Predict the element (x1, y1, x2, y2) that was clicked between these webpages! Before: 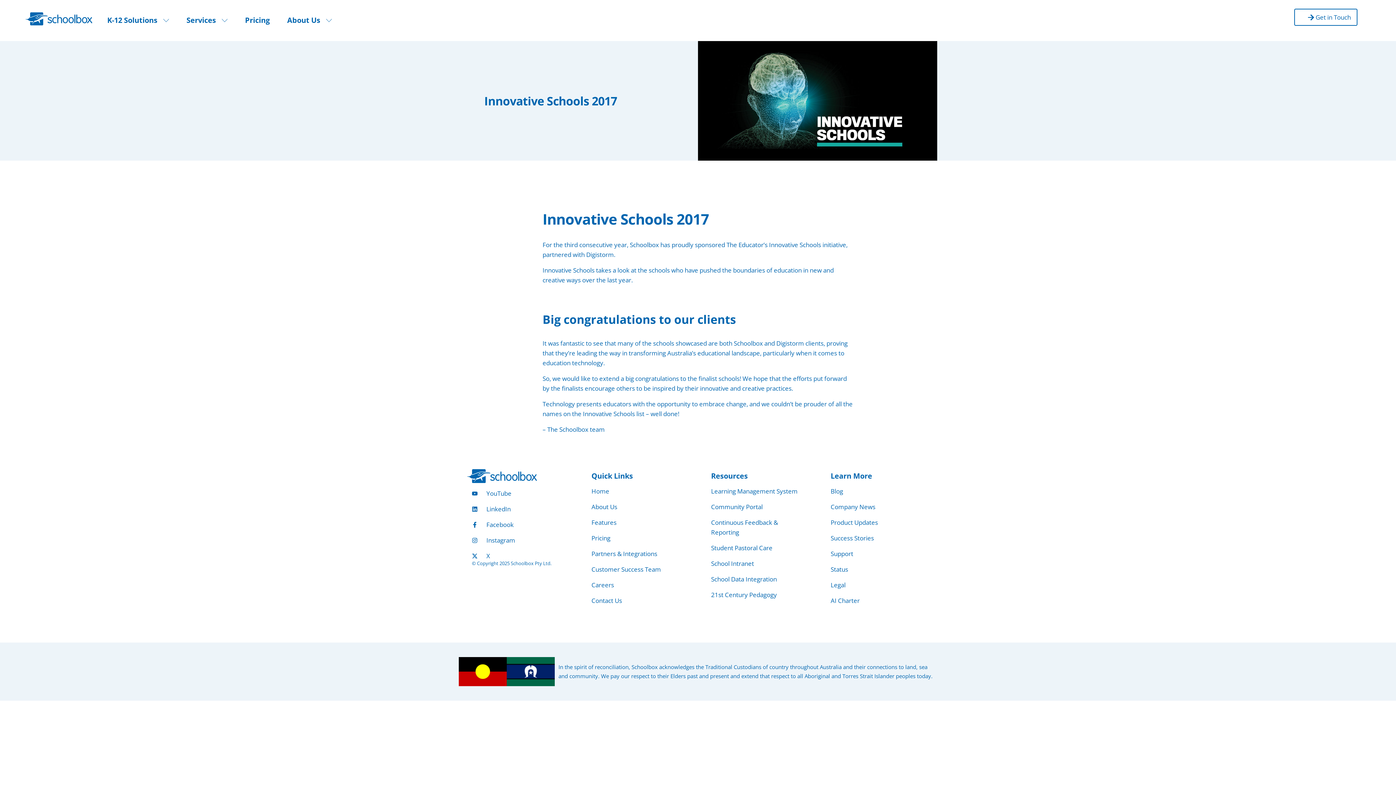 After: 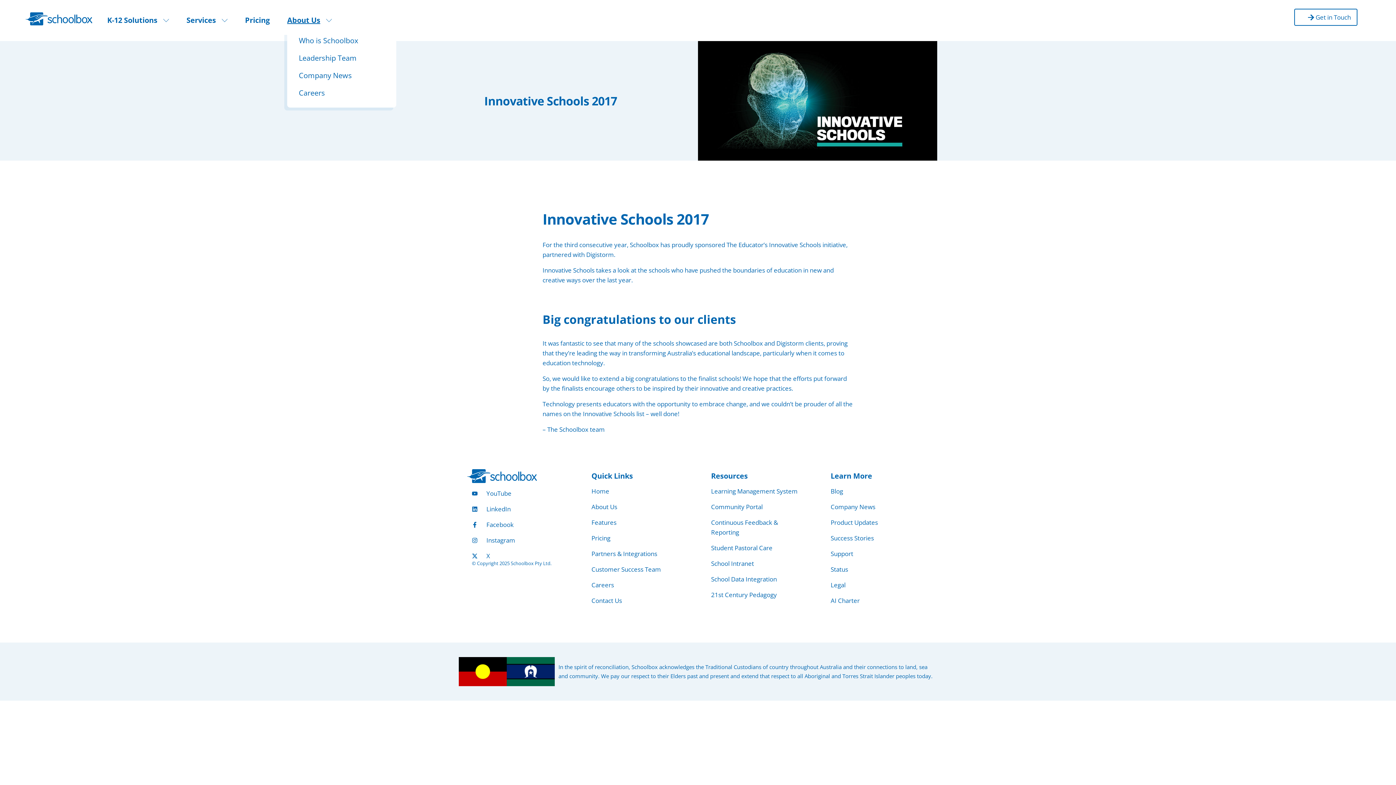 Action: bbox: (287, 8, 332, 32) label: About Us